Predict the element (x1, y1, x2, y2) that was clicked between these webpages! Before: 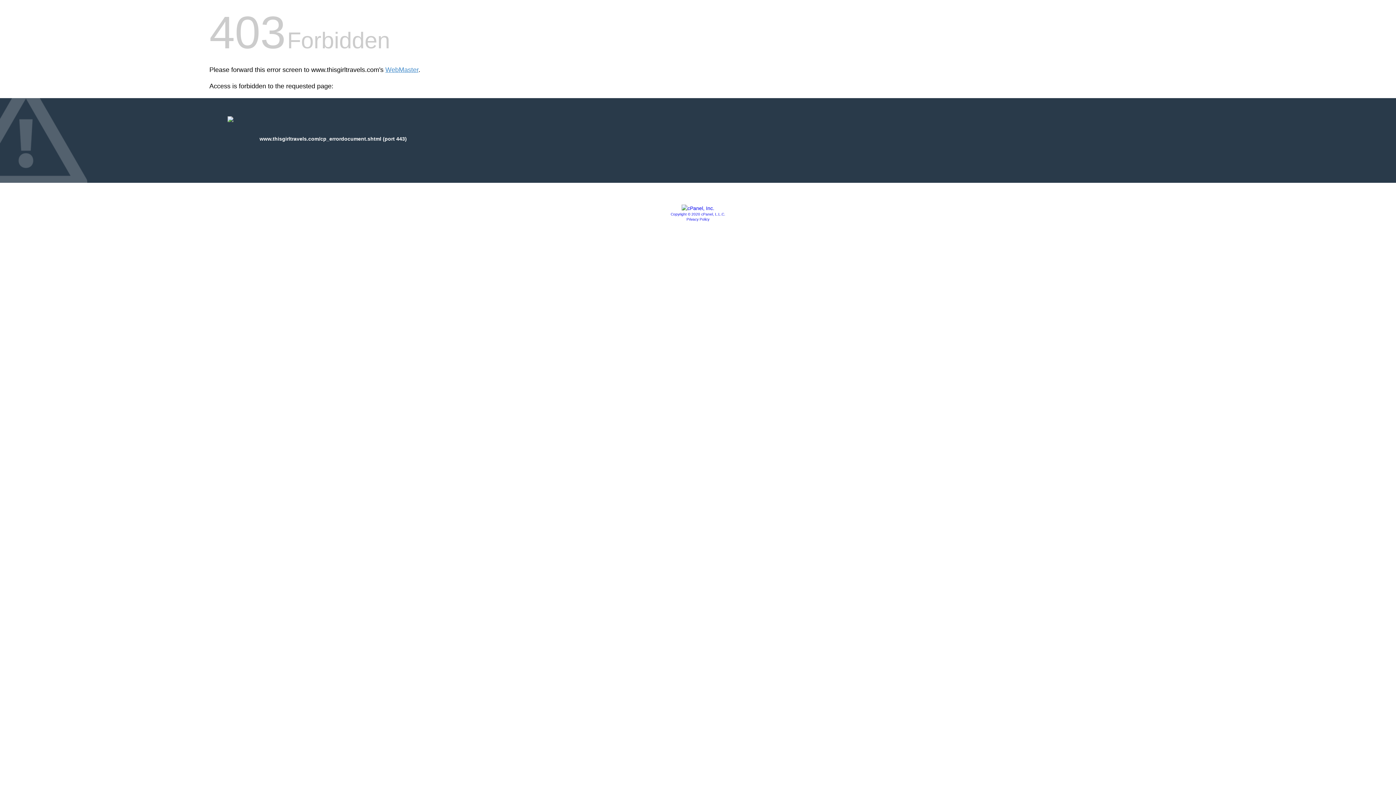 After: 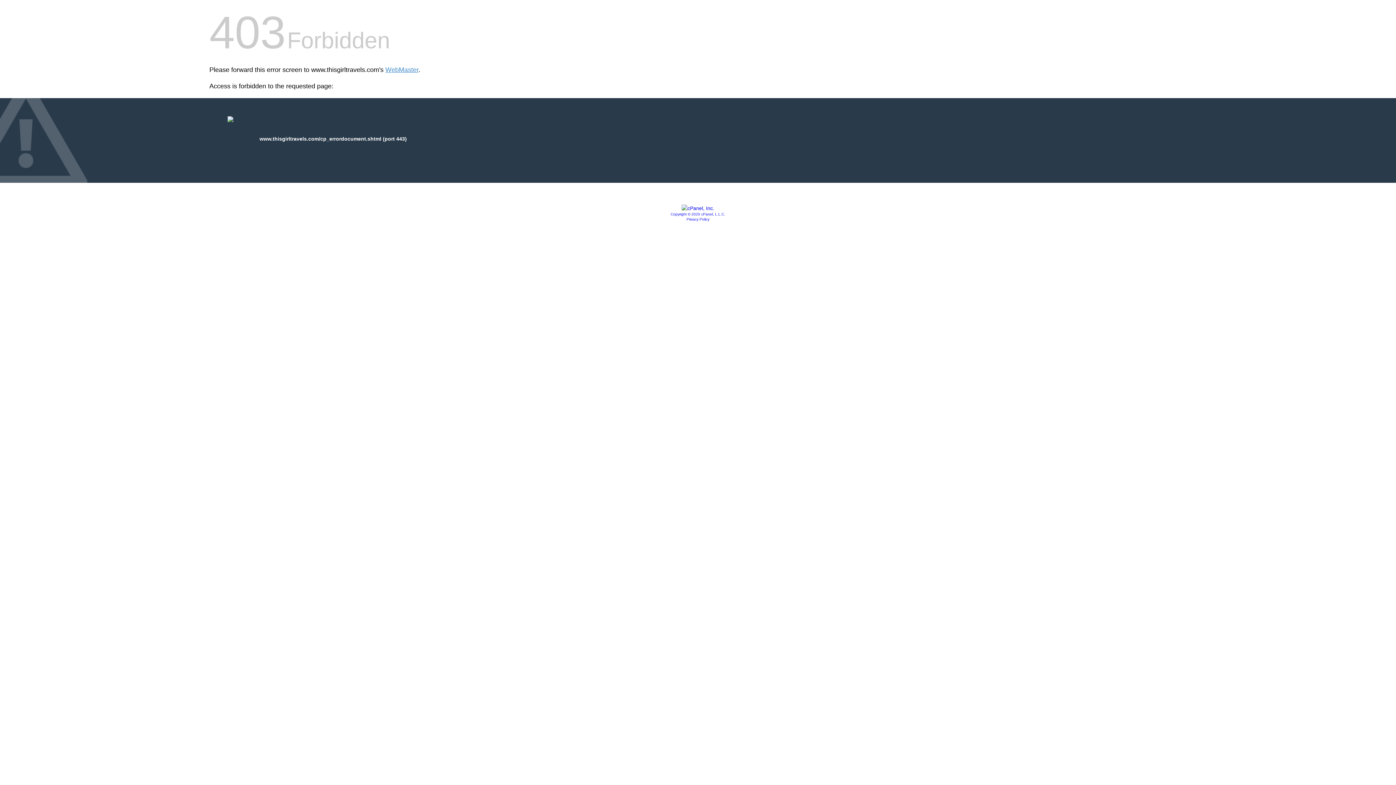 Action: label: Privacy Policy bbox: (686, 217, 709, 221)